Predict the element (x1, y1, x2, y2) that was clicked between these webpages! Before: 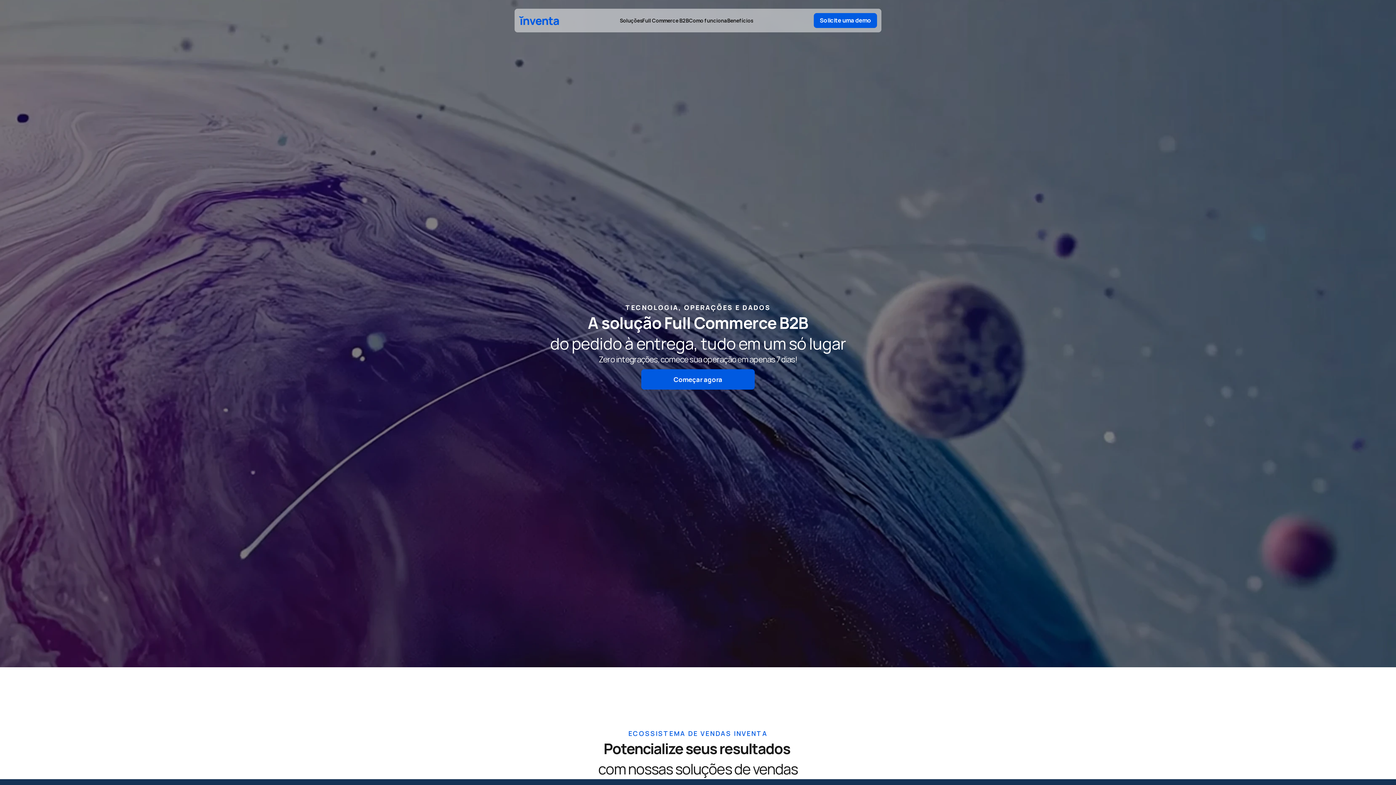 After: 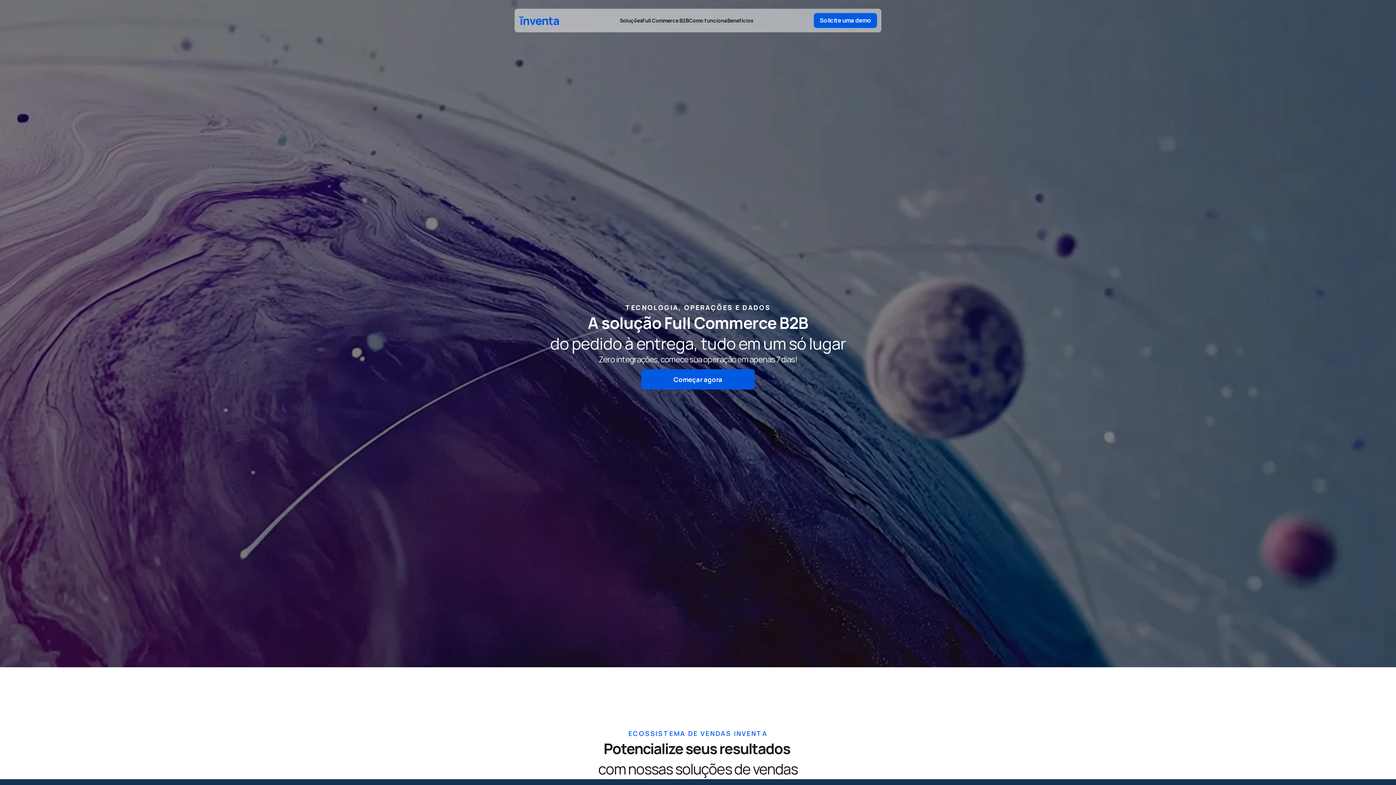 Action: bbox: (519, 16, 559, 24)